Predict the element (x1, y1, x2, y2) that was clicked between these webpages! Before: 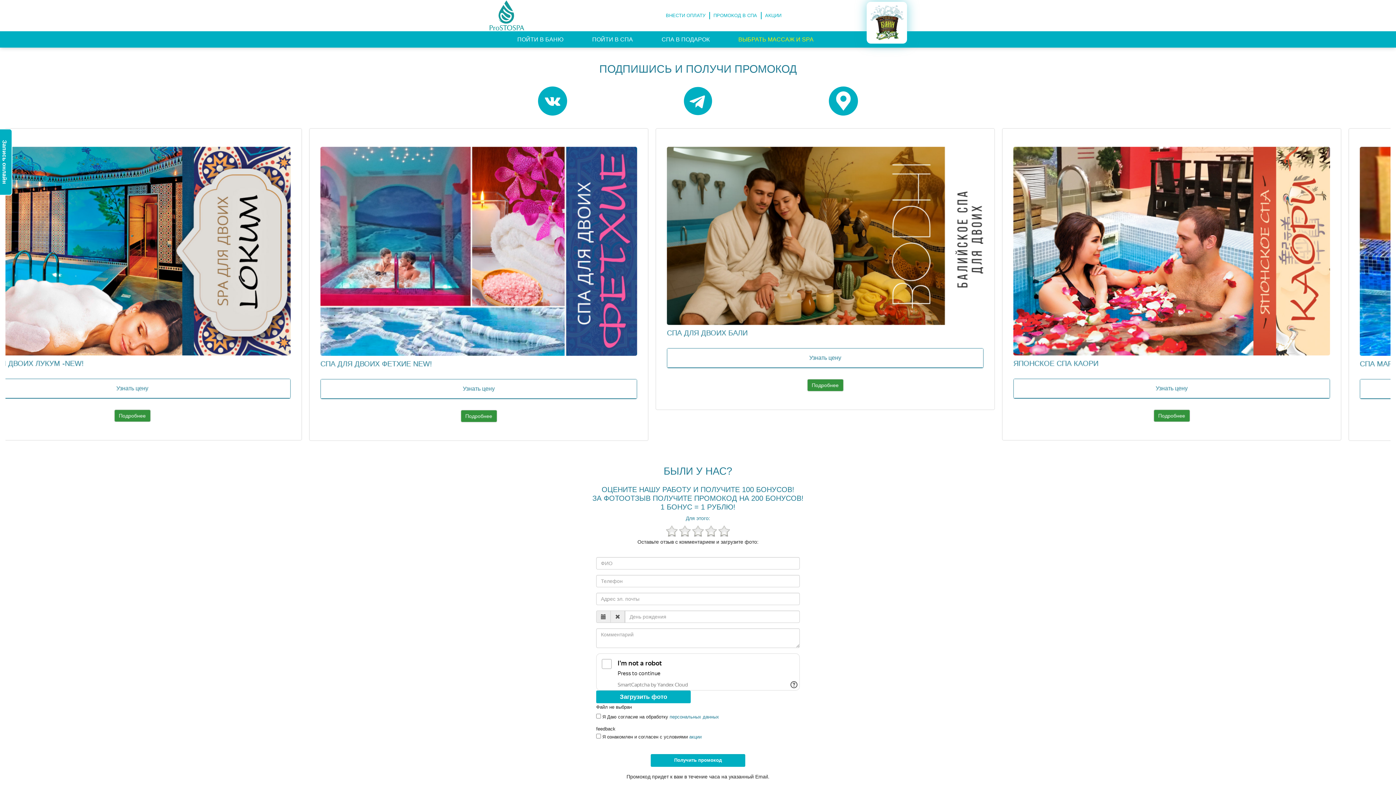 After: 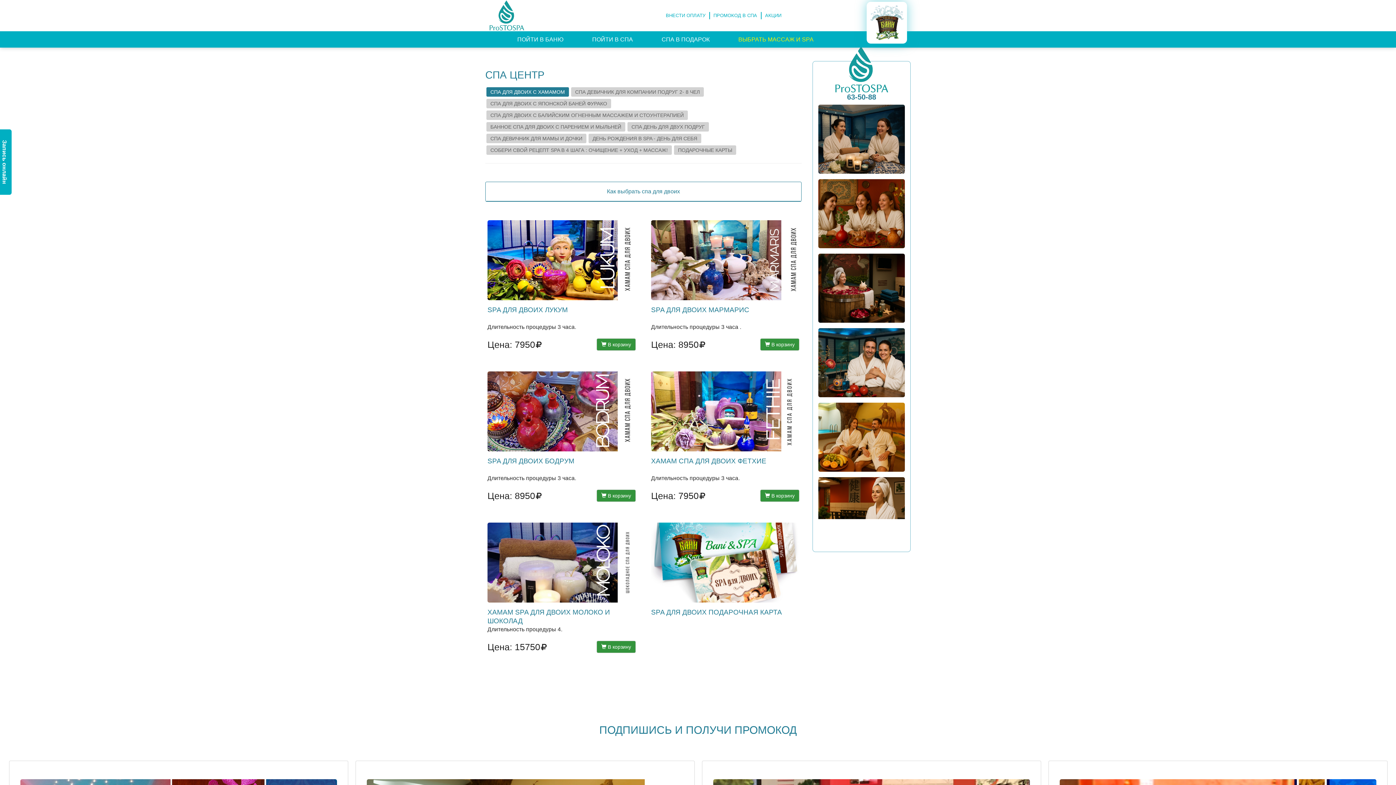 Action: bbox: (578, 31, 646, 47) label: ПОЙТИ В СПА